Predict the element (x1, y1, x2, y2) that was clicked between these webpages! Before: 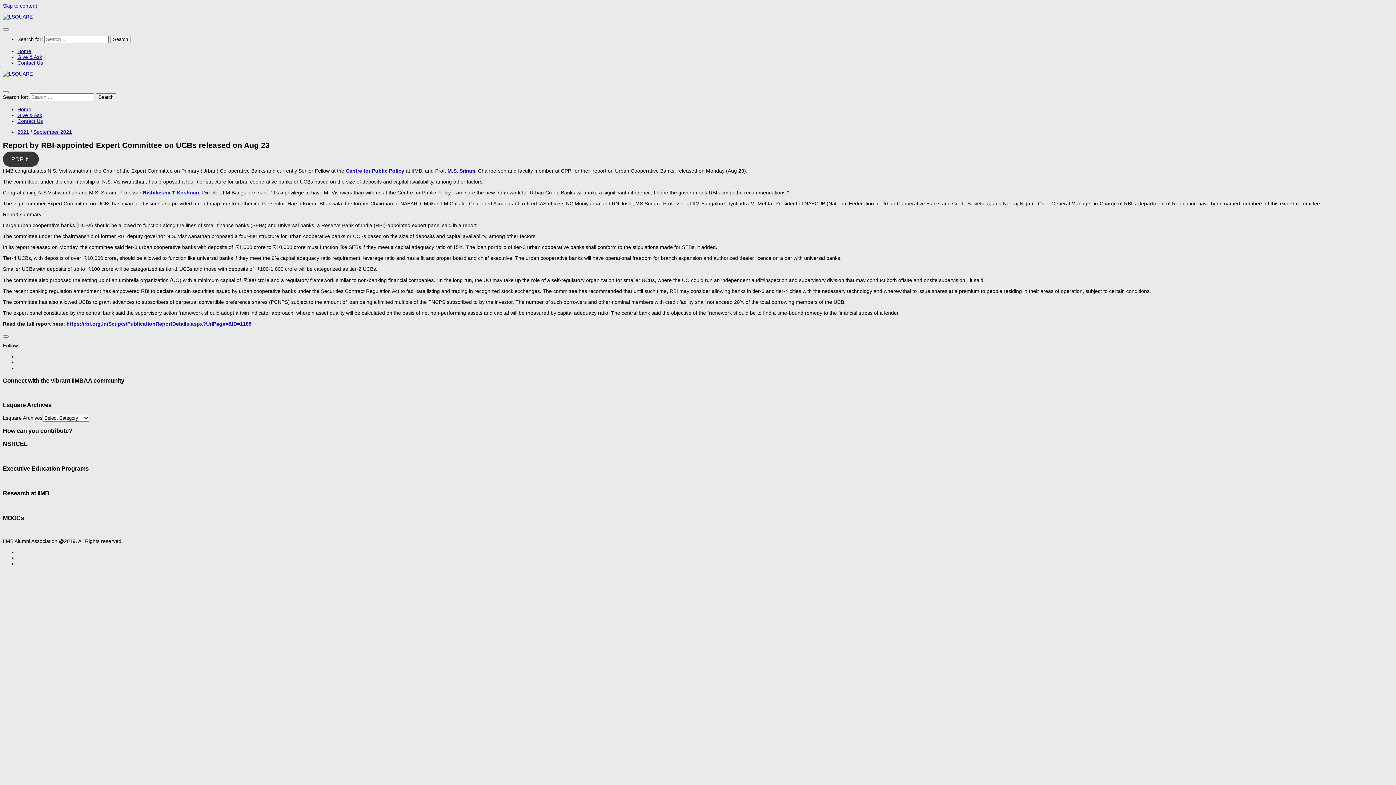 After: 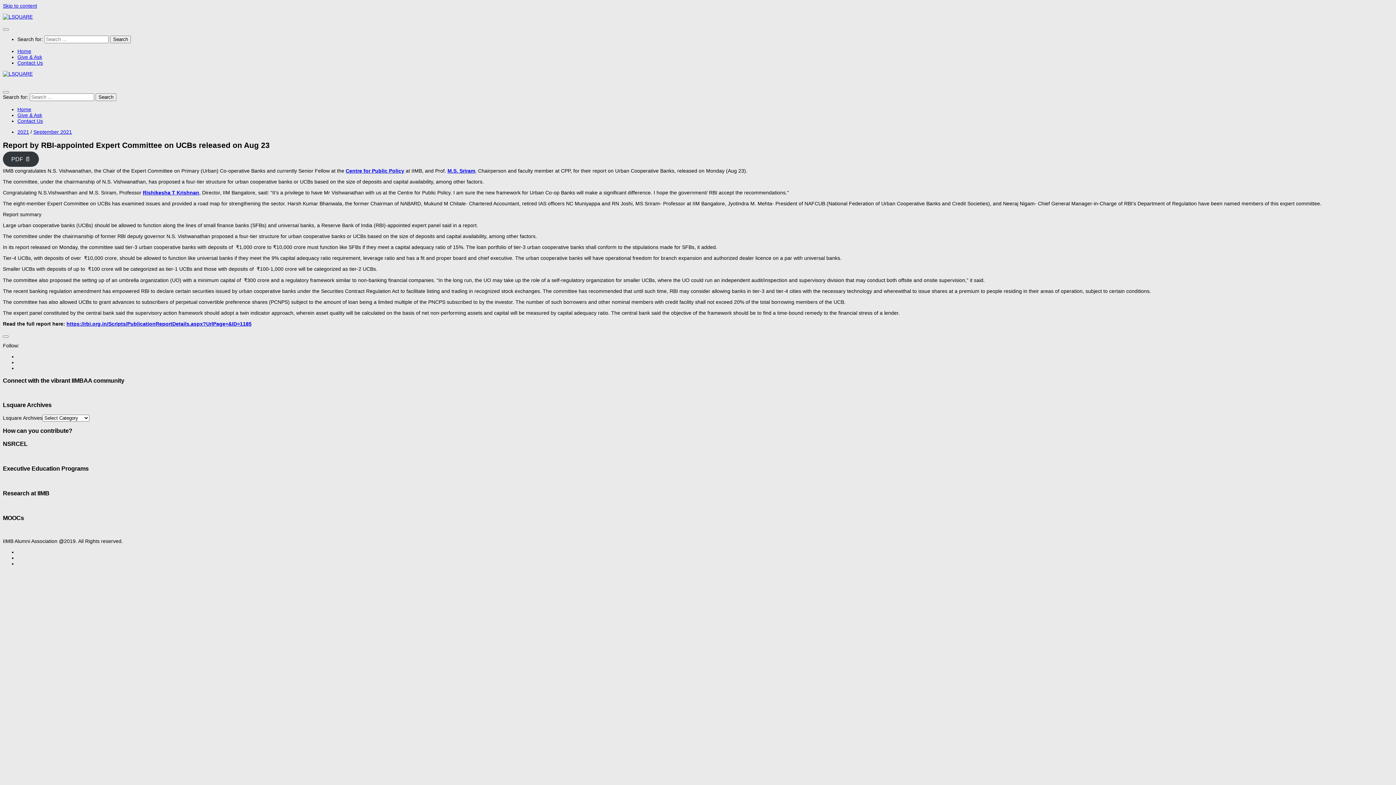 Action: bbox: (2, 2, 37, 8) label: Skip to content